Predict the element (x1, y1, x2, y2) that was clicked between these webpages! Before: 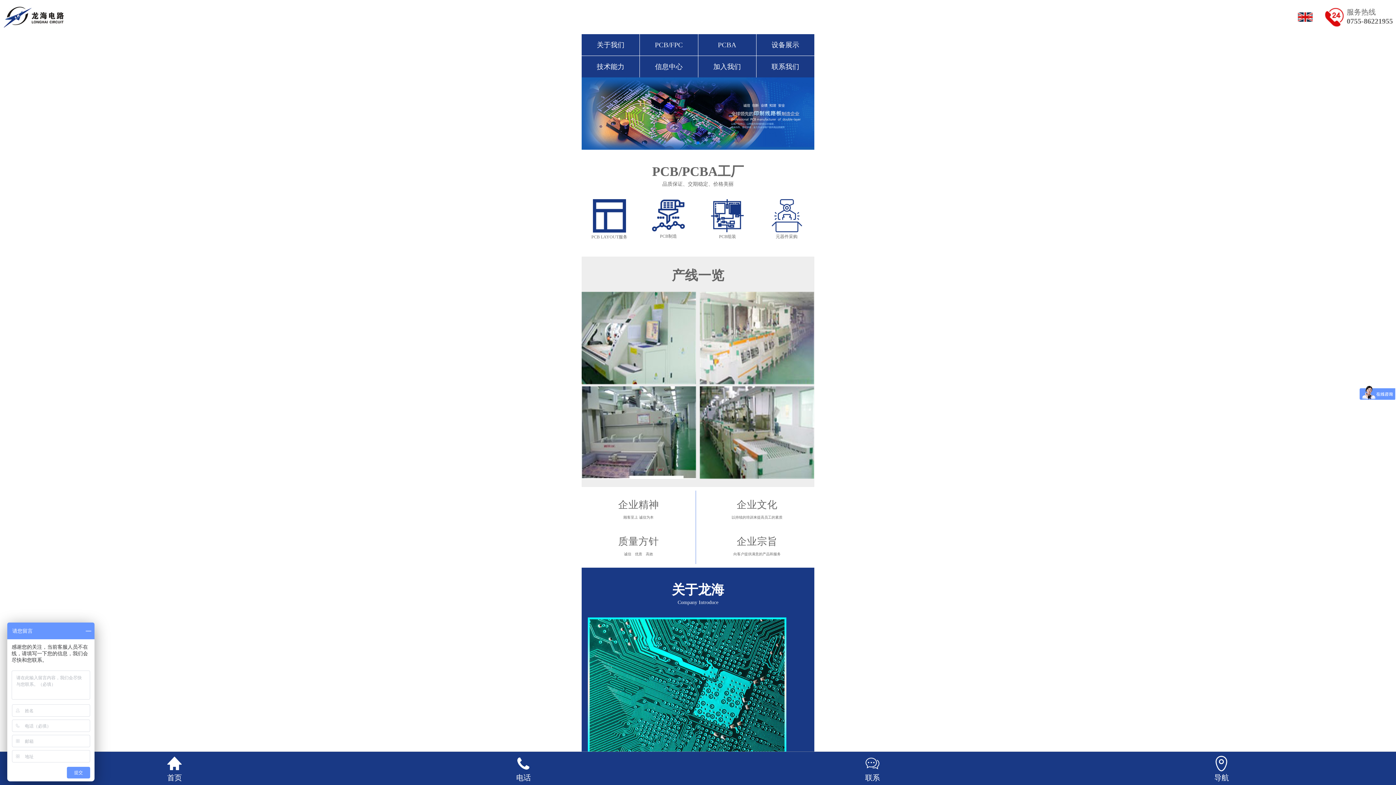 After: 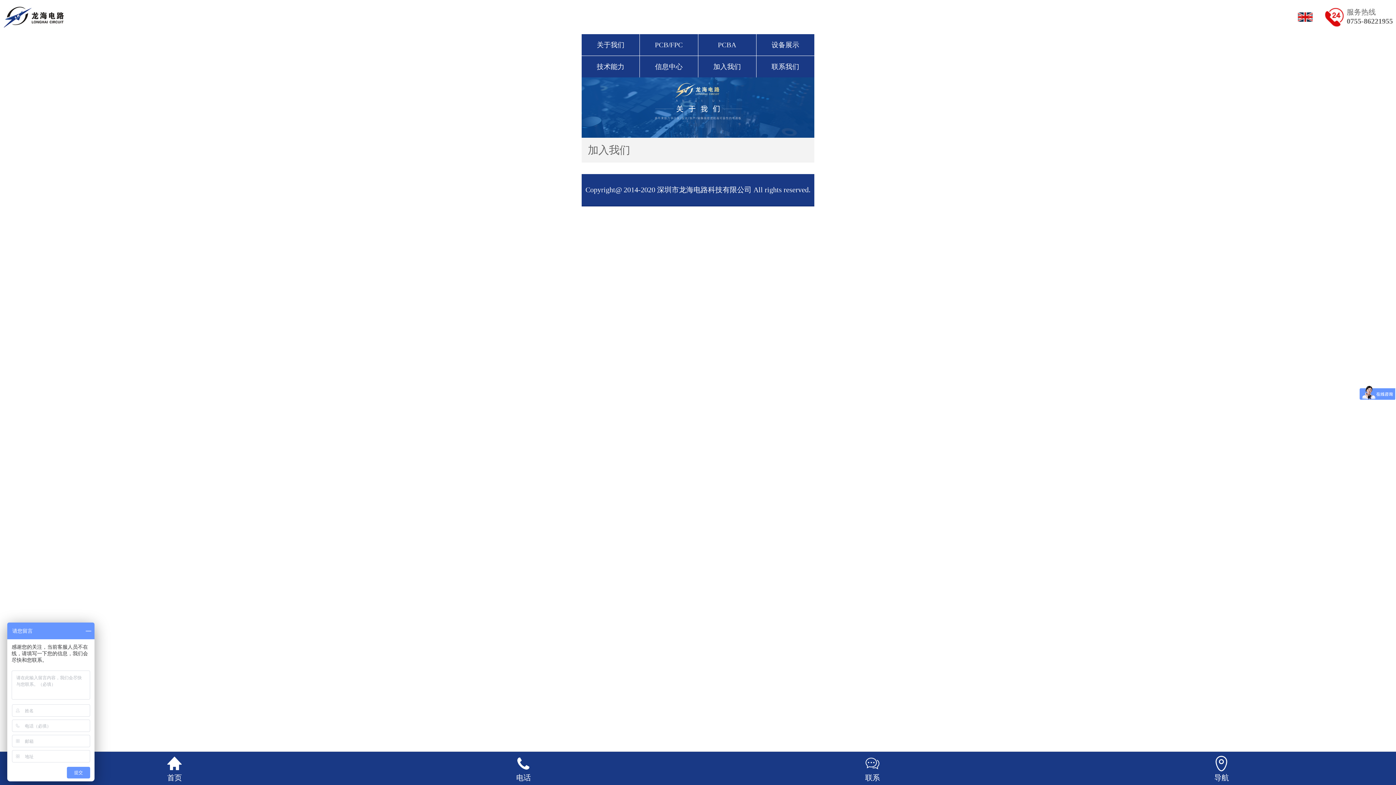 Action: label: 加入我们 bbox: (698, 55, 756, 77)